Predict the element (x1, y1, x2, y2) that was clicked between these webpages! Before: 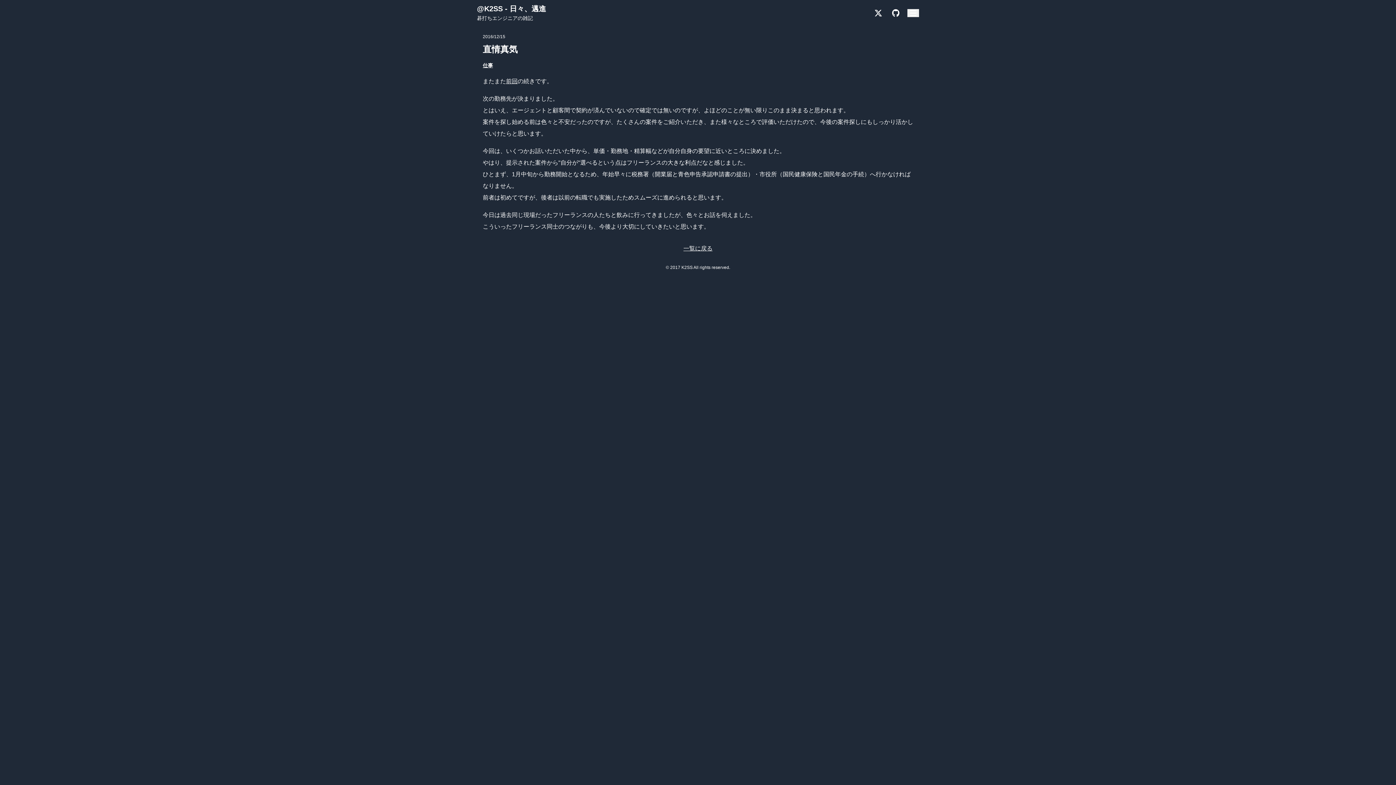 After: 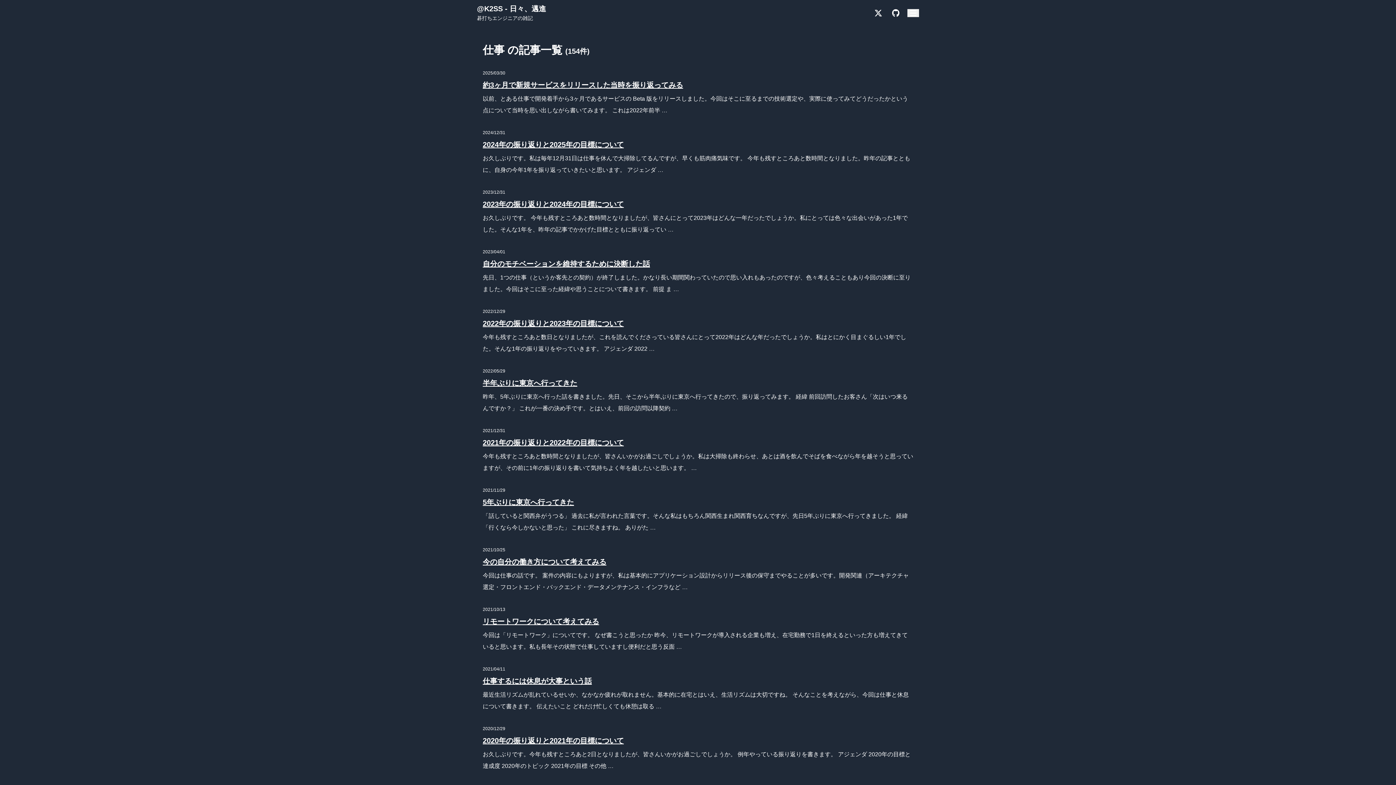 Action: label: 仕事 bbox: (482, 62, 493, 68)